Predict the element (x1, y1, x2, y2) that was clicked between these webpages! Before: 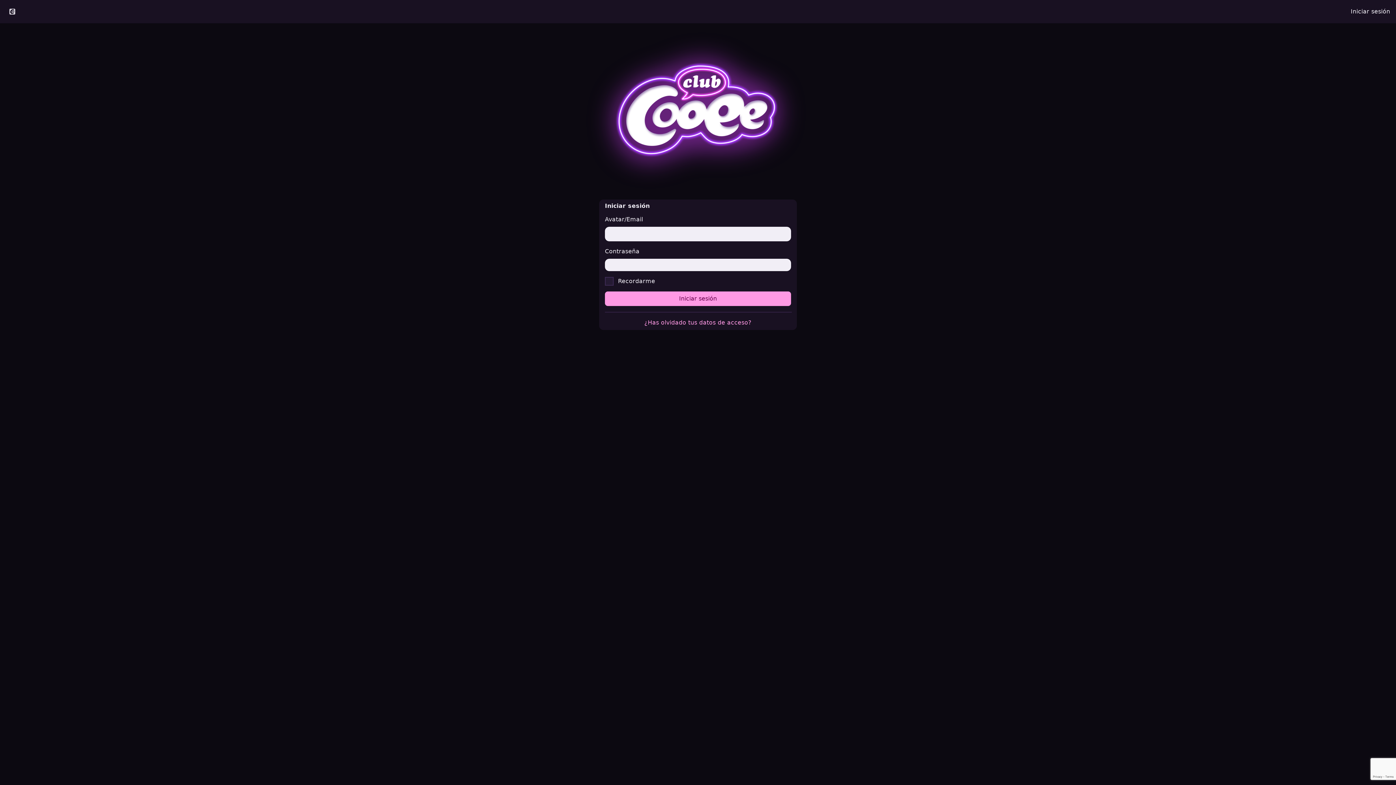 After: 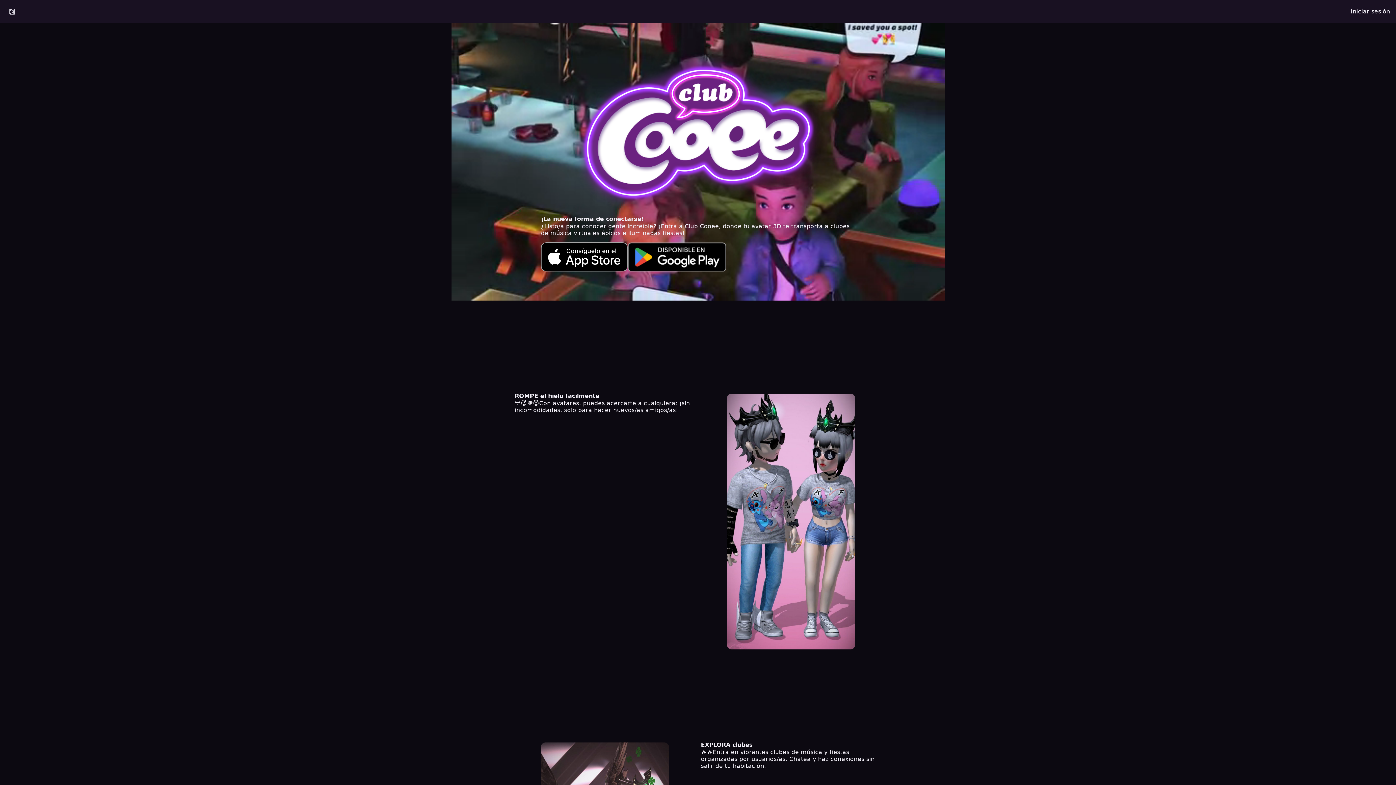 Action: bbox: (576, 29, 820, 193)